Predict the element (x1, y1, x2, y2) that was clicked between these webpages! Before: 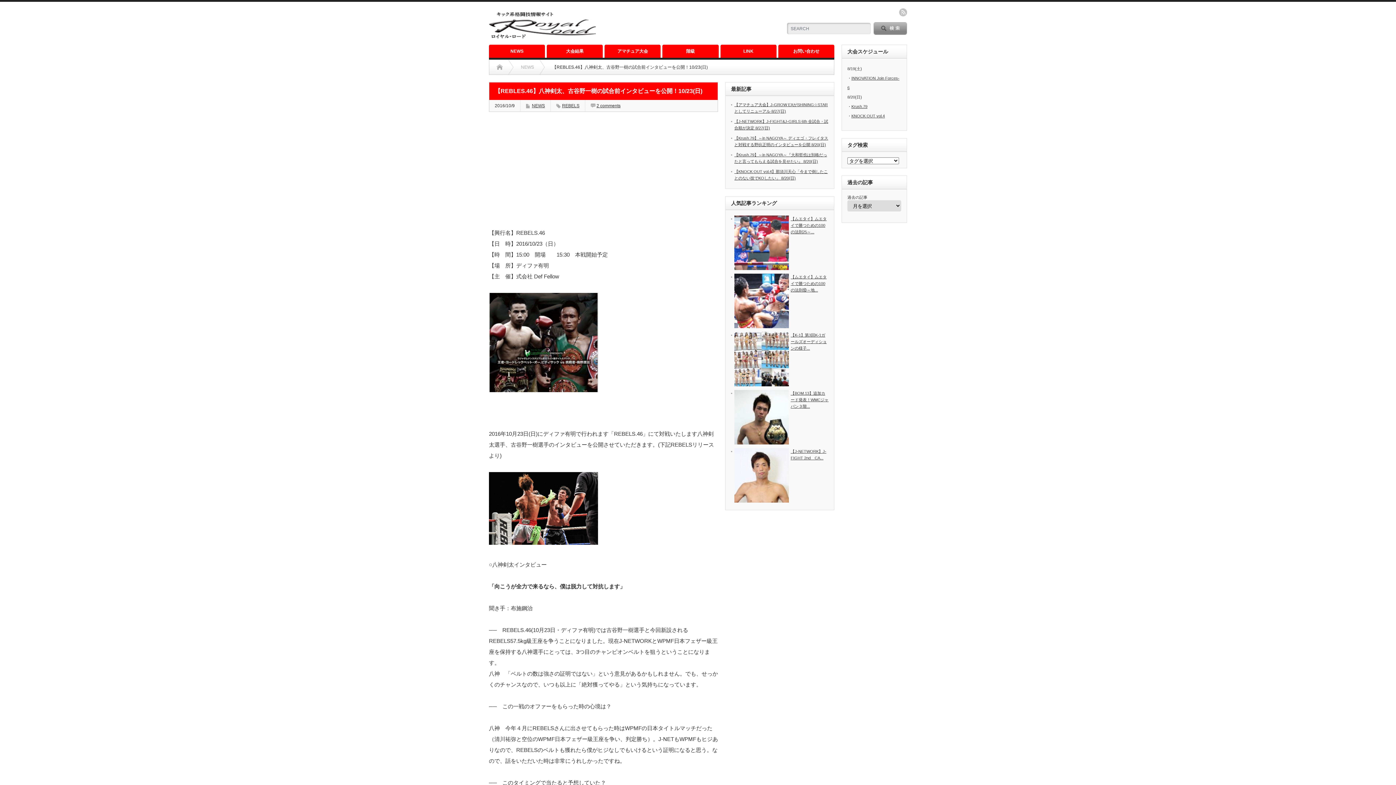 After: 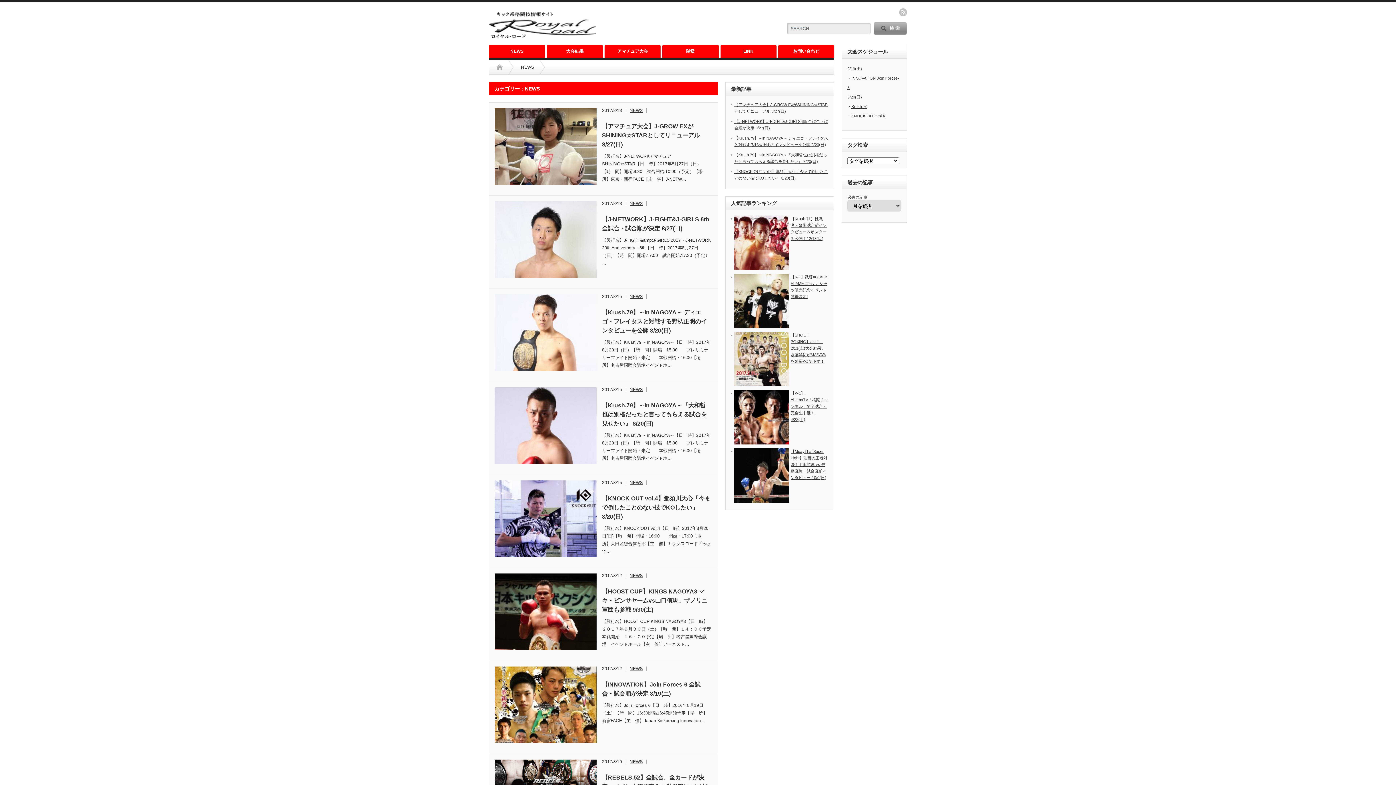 Action: label: NEWS bbox: (489, 44, 545, 57)